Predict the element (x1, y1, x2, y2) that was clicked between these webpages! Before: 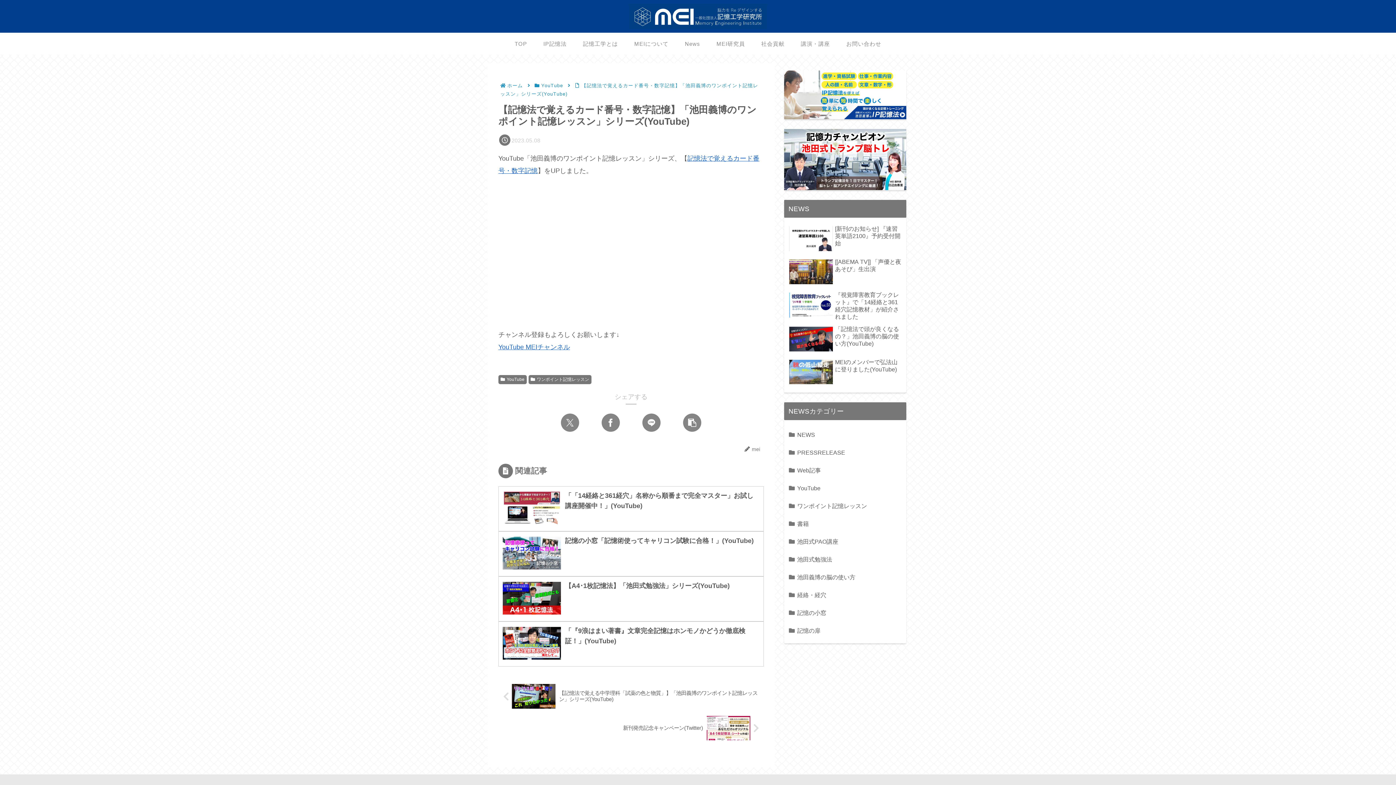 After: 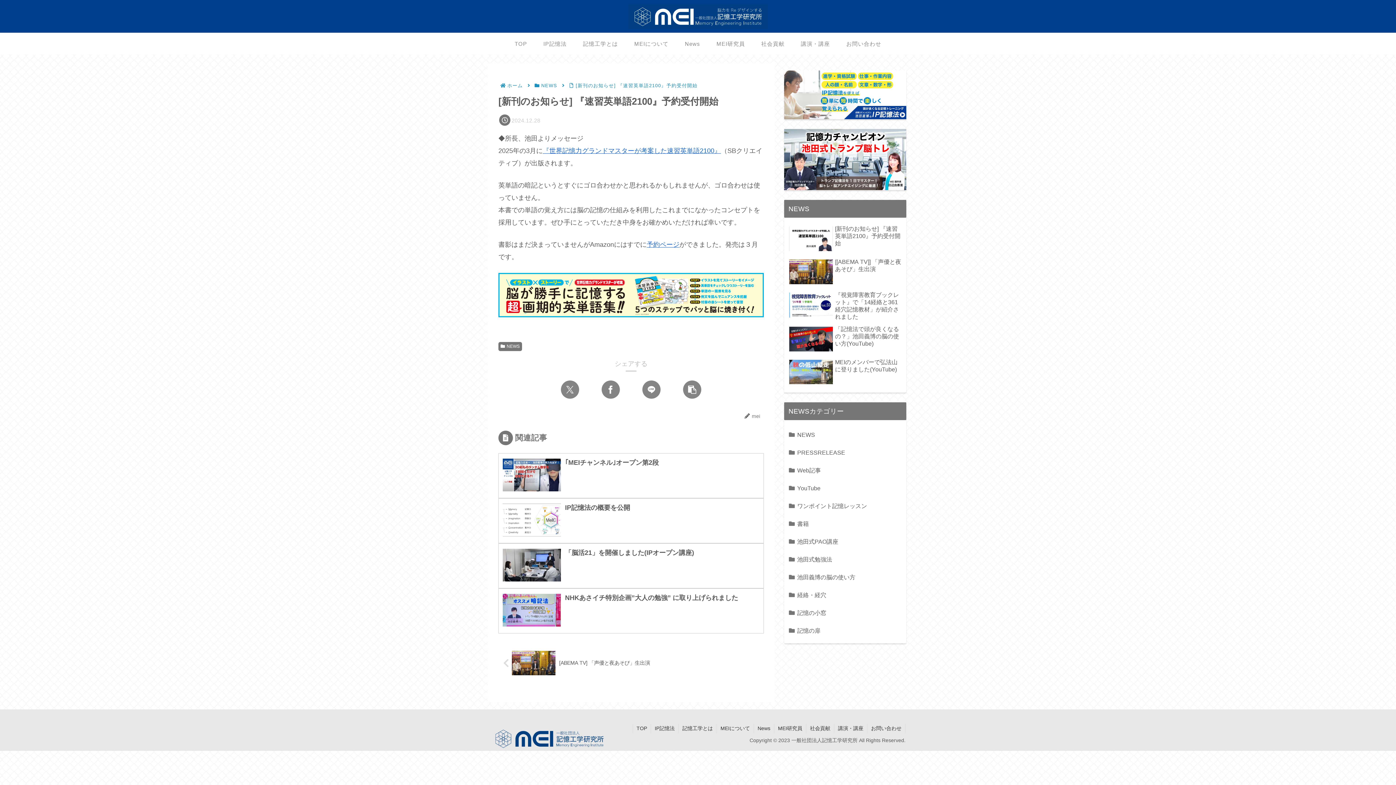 Action: label: [新刊のお知らせ] 『速習英単語2100』予約受付開始 bbox: (787, 223, 903, 255)